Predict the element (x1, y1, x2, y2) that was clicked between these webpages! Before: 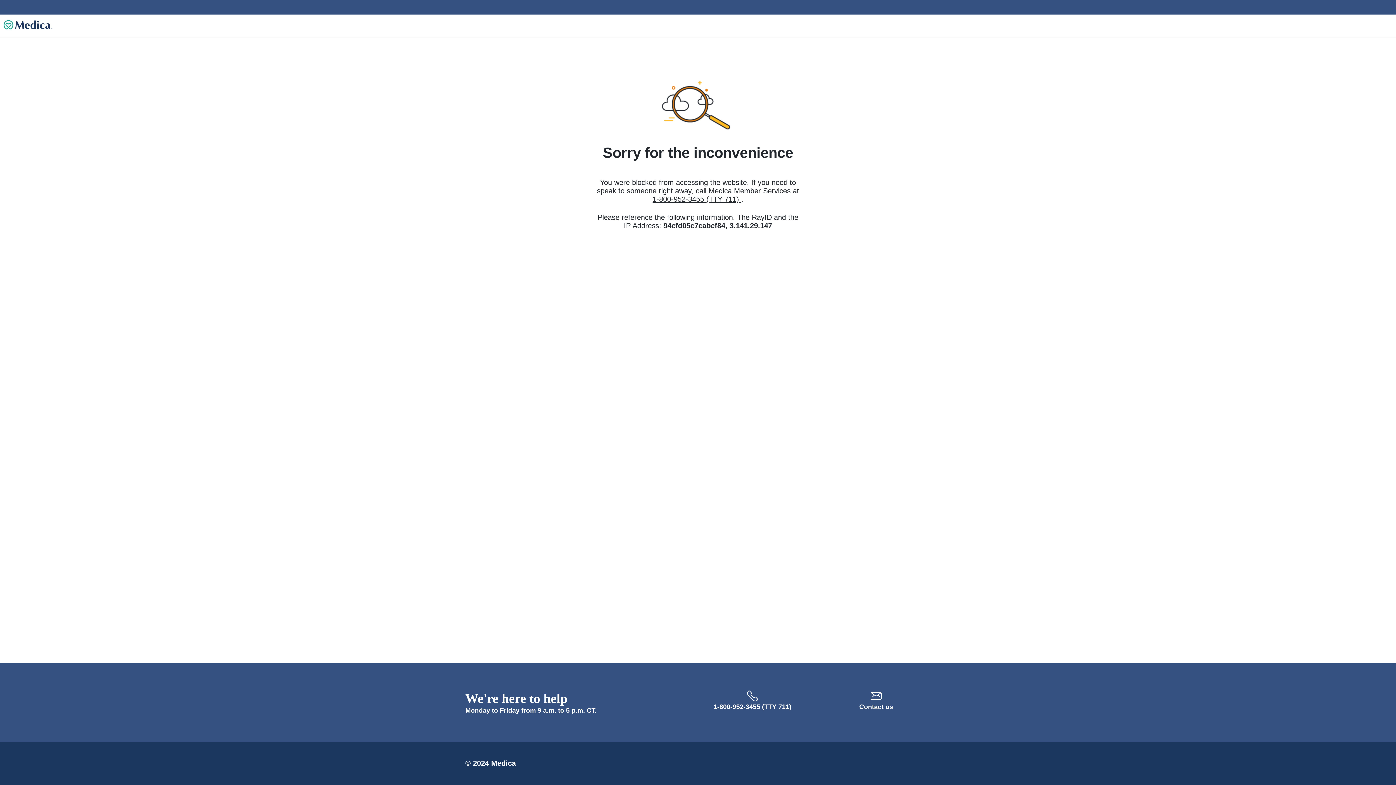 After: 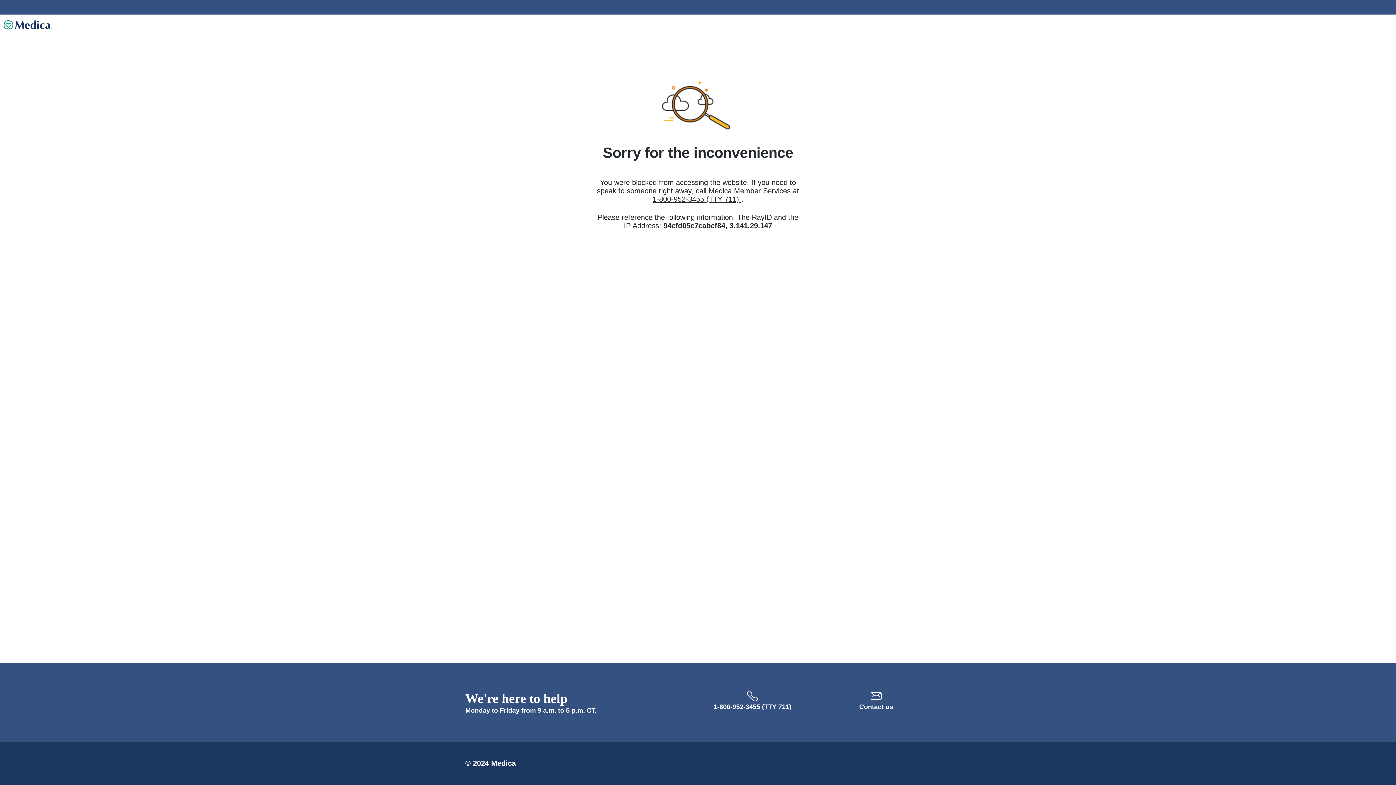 Action: bbox: (652, 195, 741, 203) label: 1-800-952-3455 (TTY 711) 